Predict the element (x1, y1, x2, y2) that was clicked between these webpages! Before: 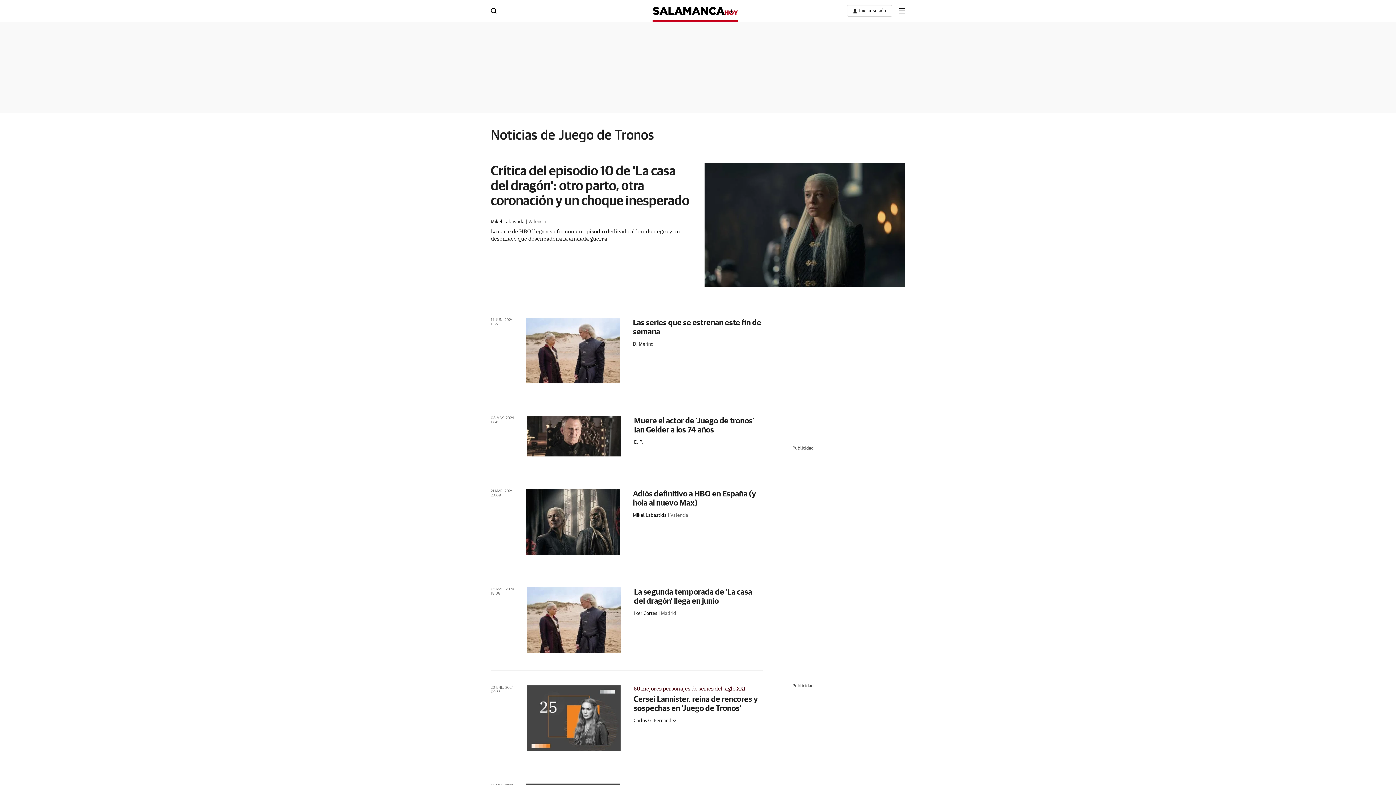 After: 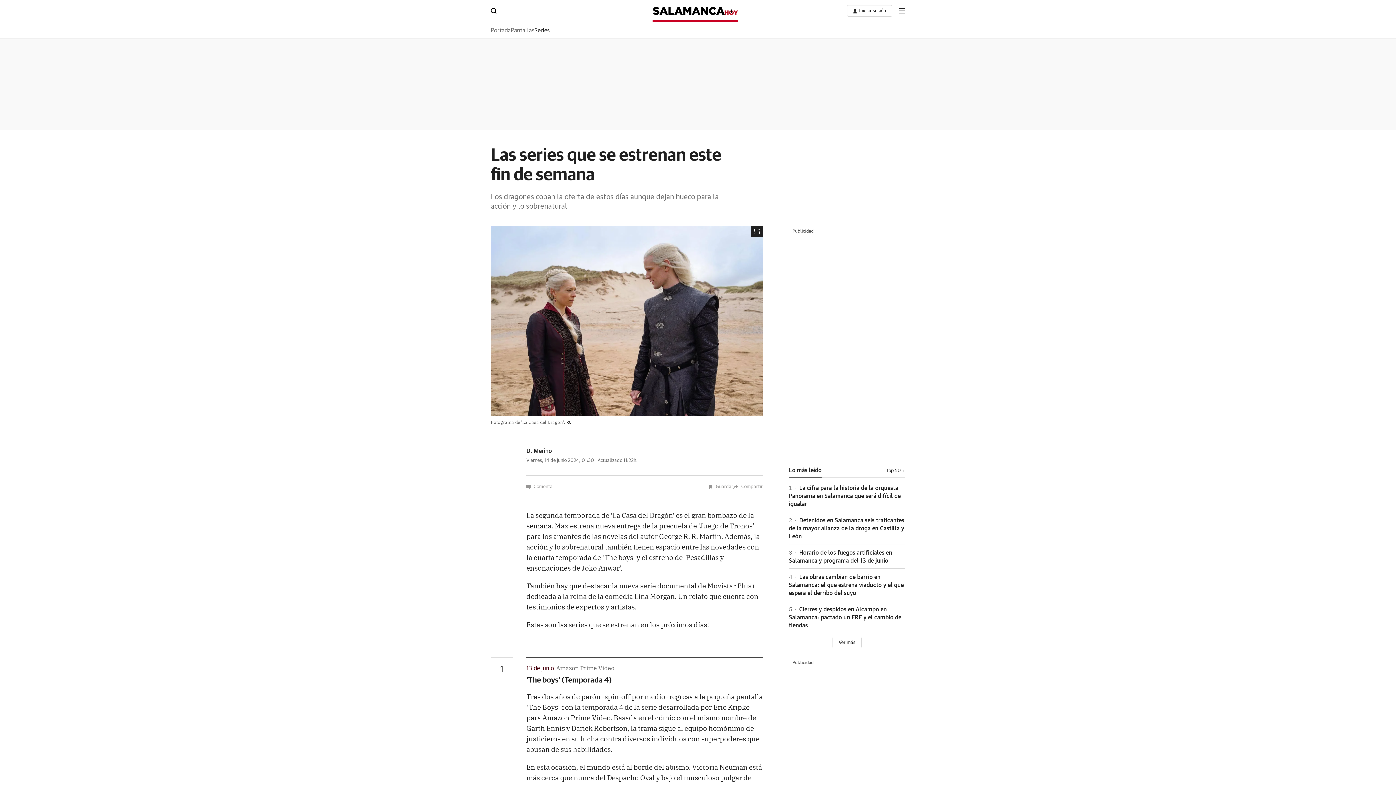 Action: bbox: (526, 317, 620, 383)